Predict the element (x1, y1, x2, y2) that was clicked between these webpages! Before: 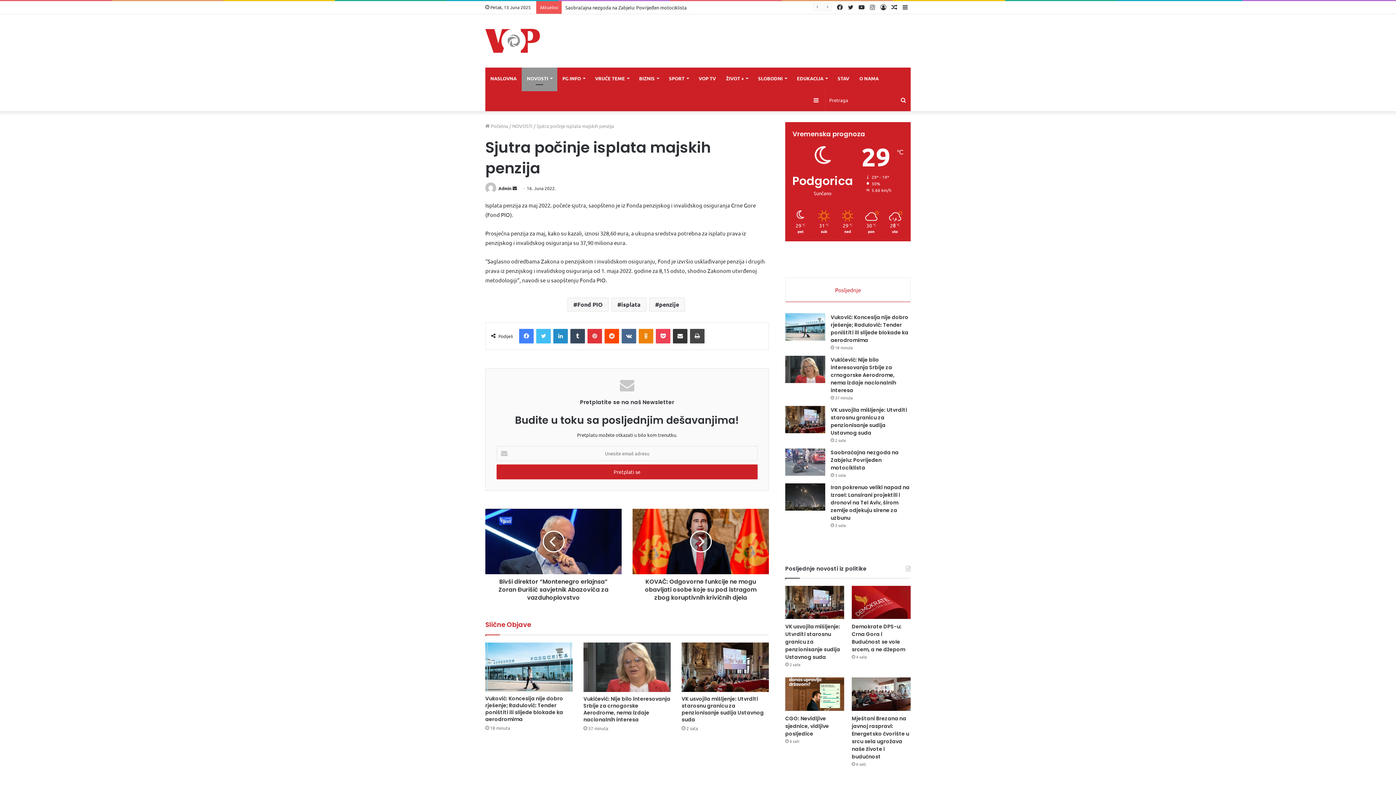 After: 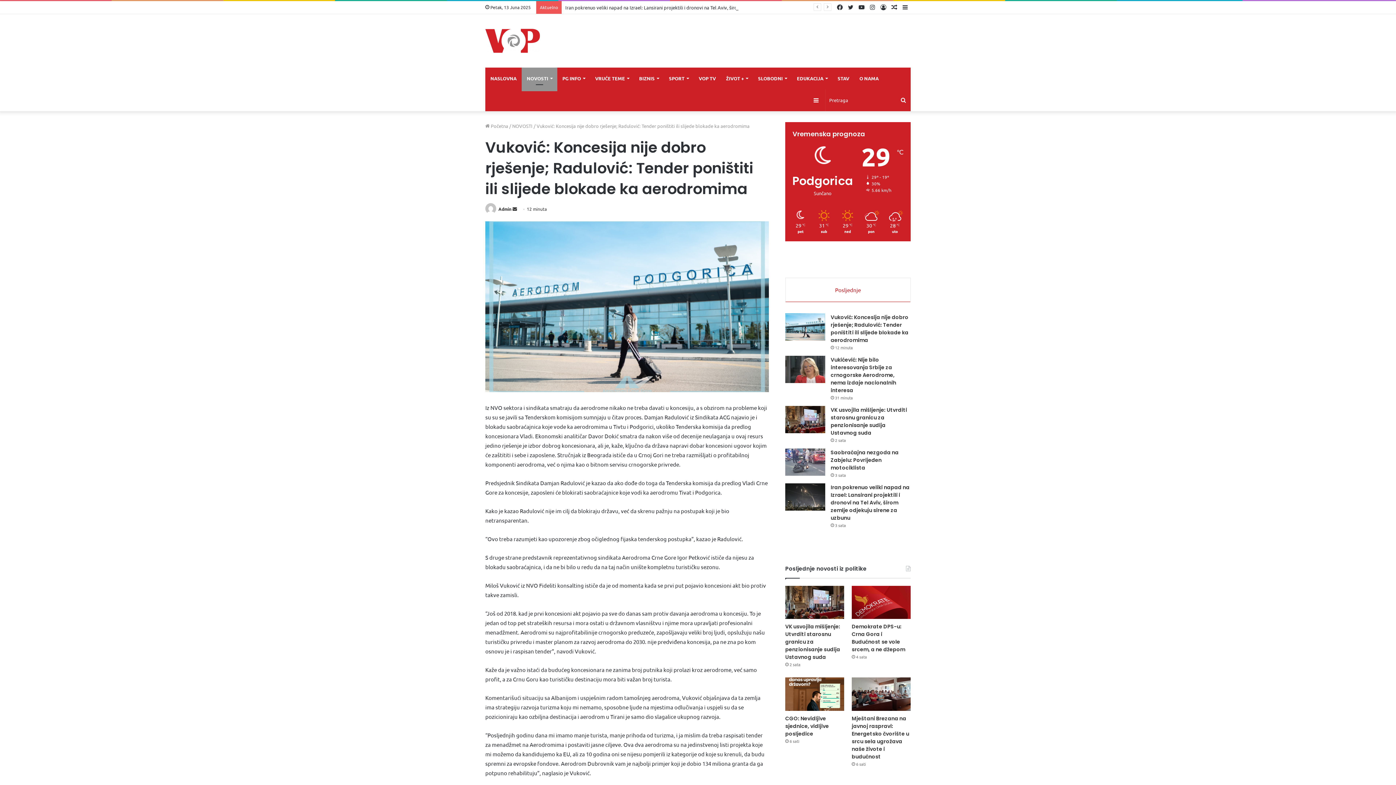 Action: label: Vuković: Koncesija nije dobro rješenje; Radulović: Tender poništiti ili slijede blokade ka aerodromima  bbox: (830, 313, 908, 344)